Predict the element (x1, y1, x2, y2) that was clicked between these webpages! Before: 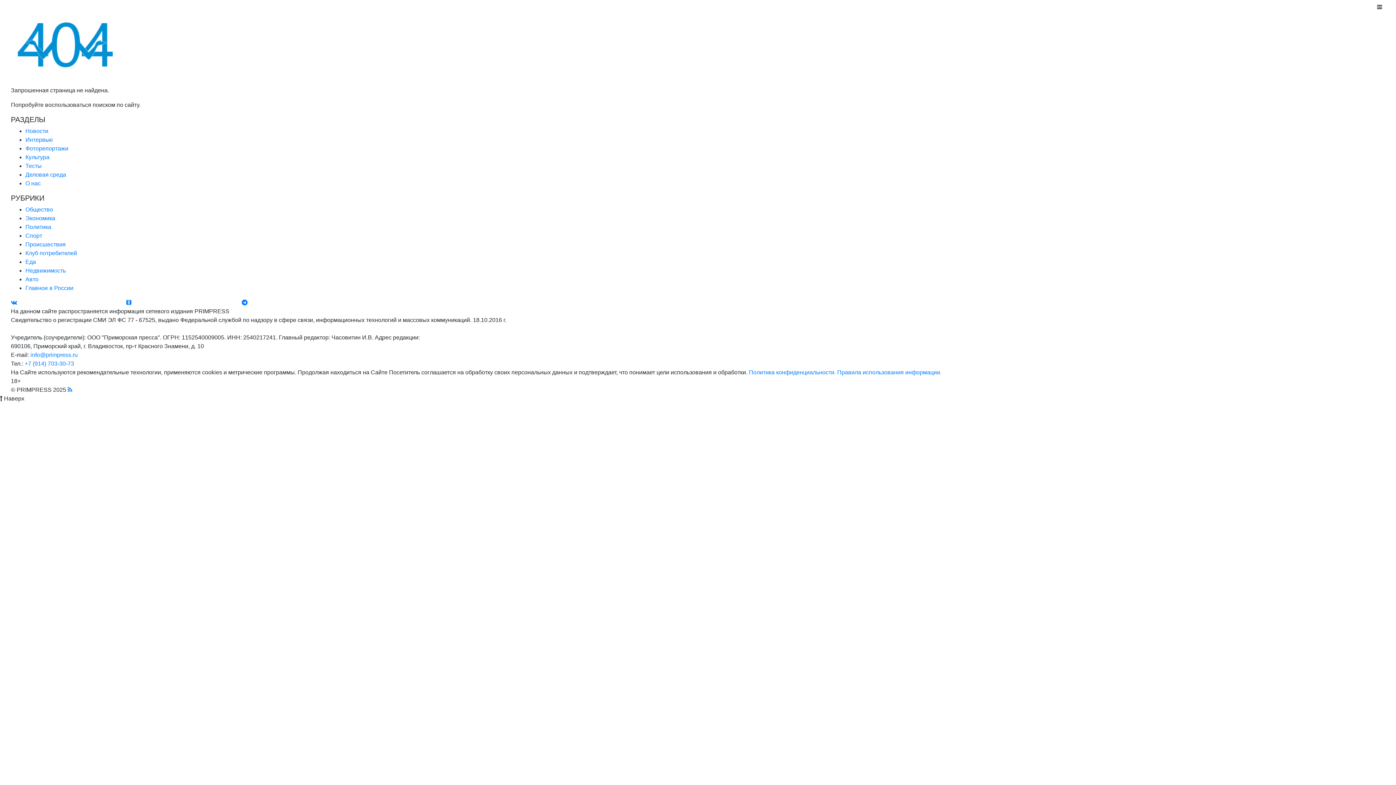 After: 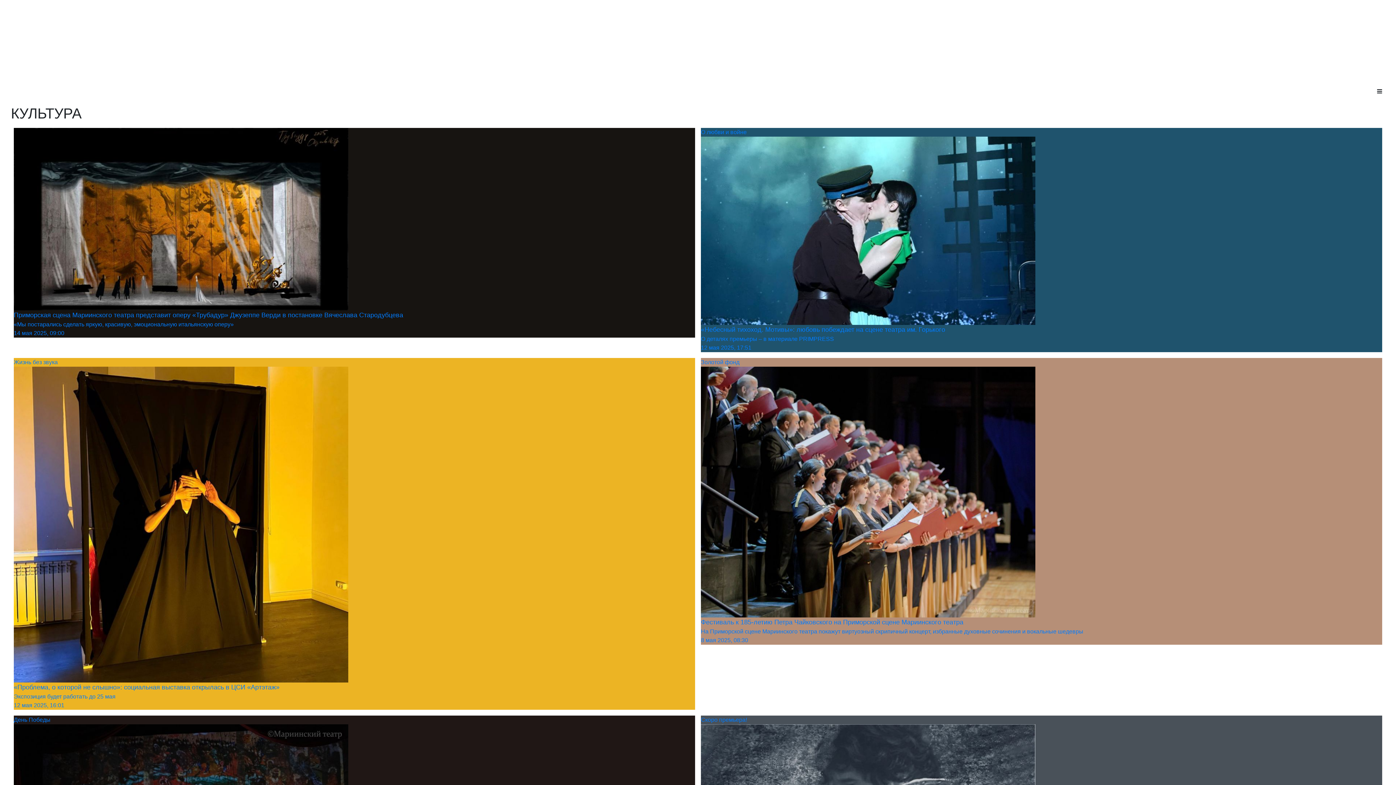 Action: bbox: (25, 154, 49, 160) label: Культура